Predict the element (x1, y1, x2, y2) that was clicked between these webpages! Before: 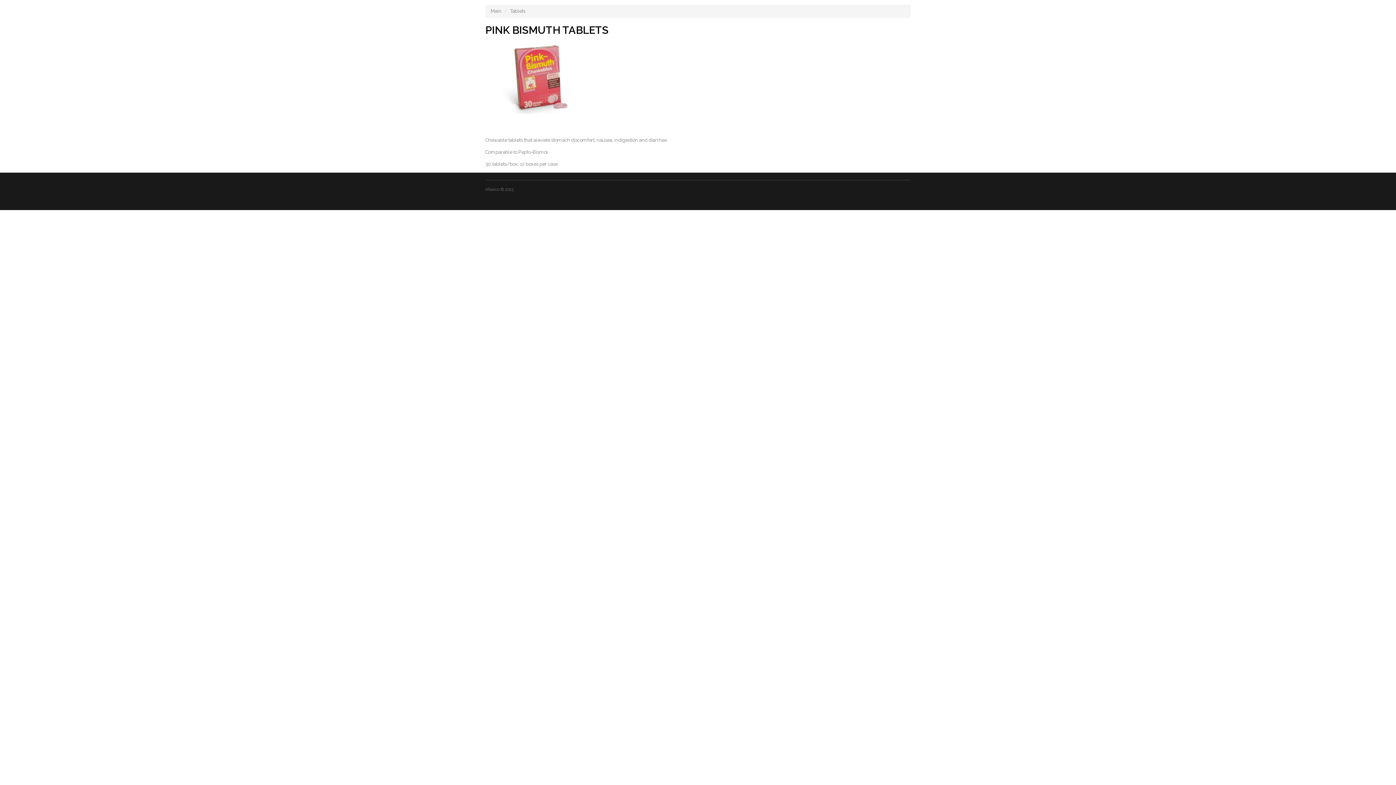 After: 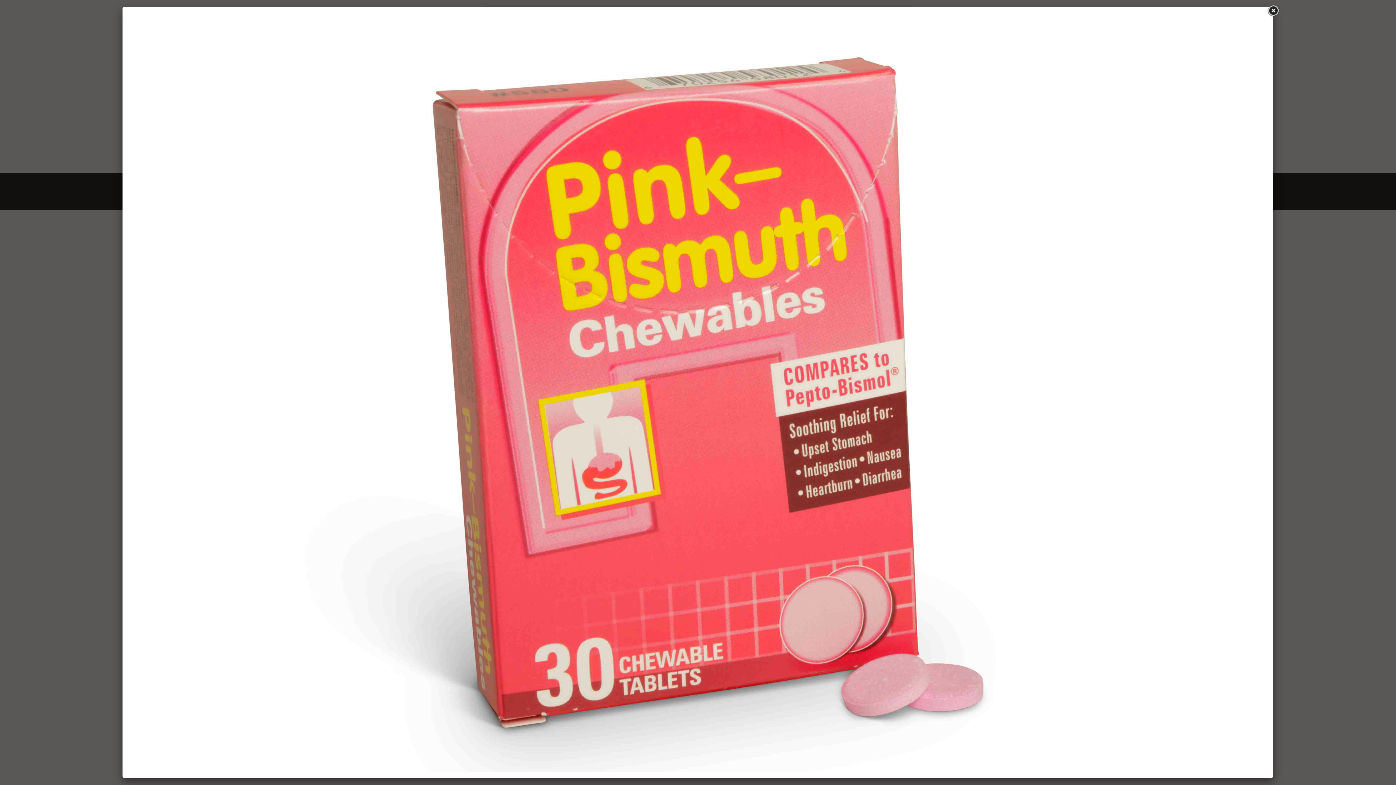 Action: bbox: (485, 74, 594, 79)